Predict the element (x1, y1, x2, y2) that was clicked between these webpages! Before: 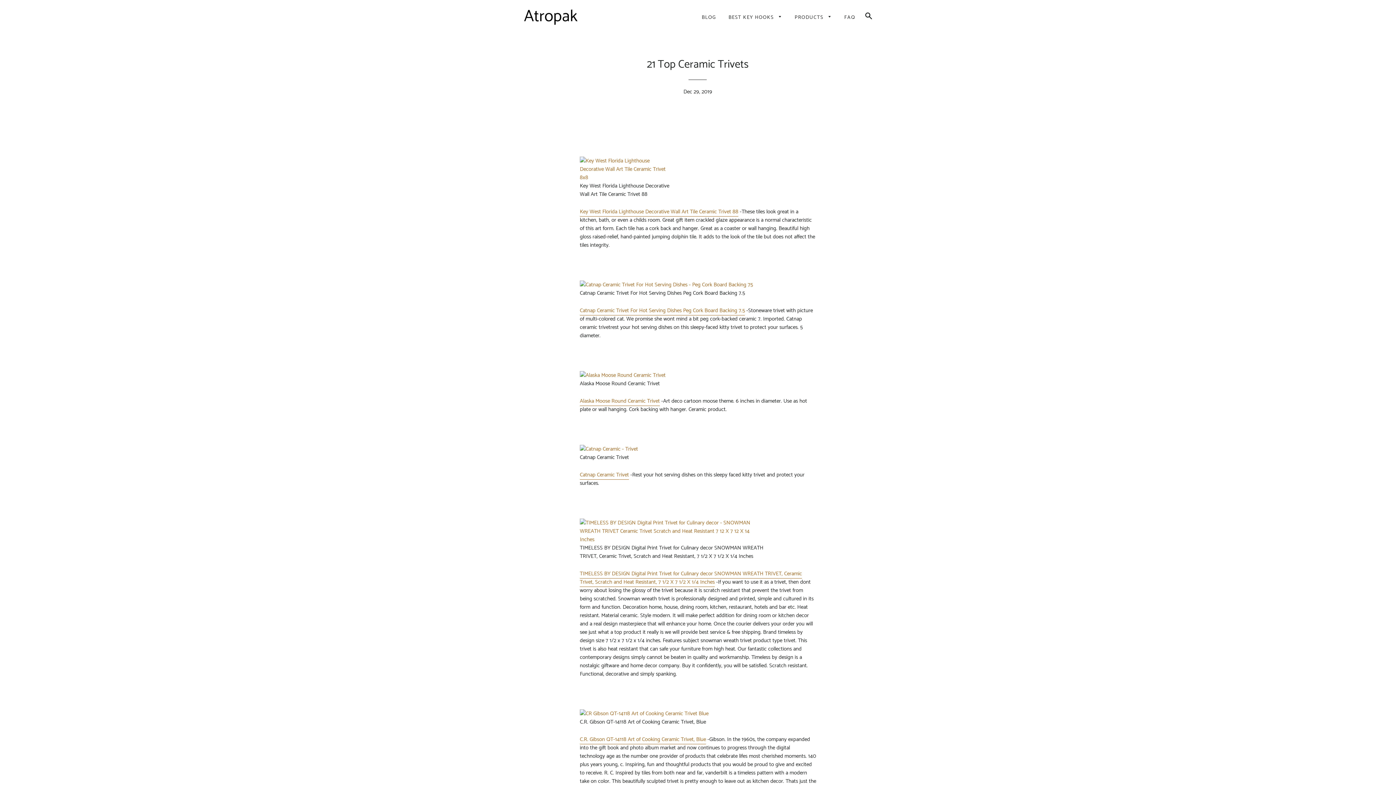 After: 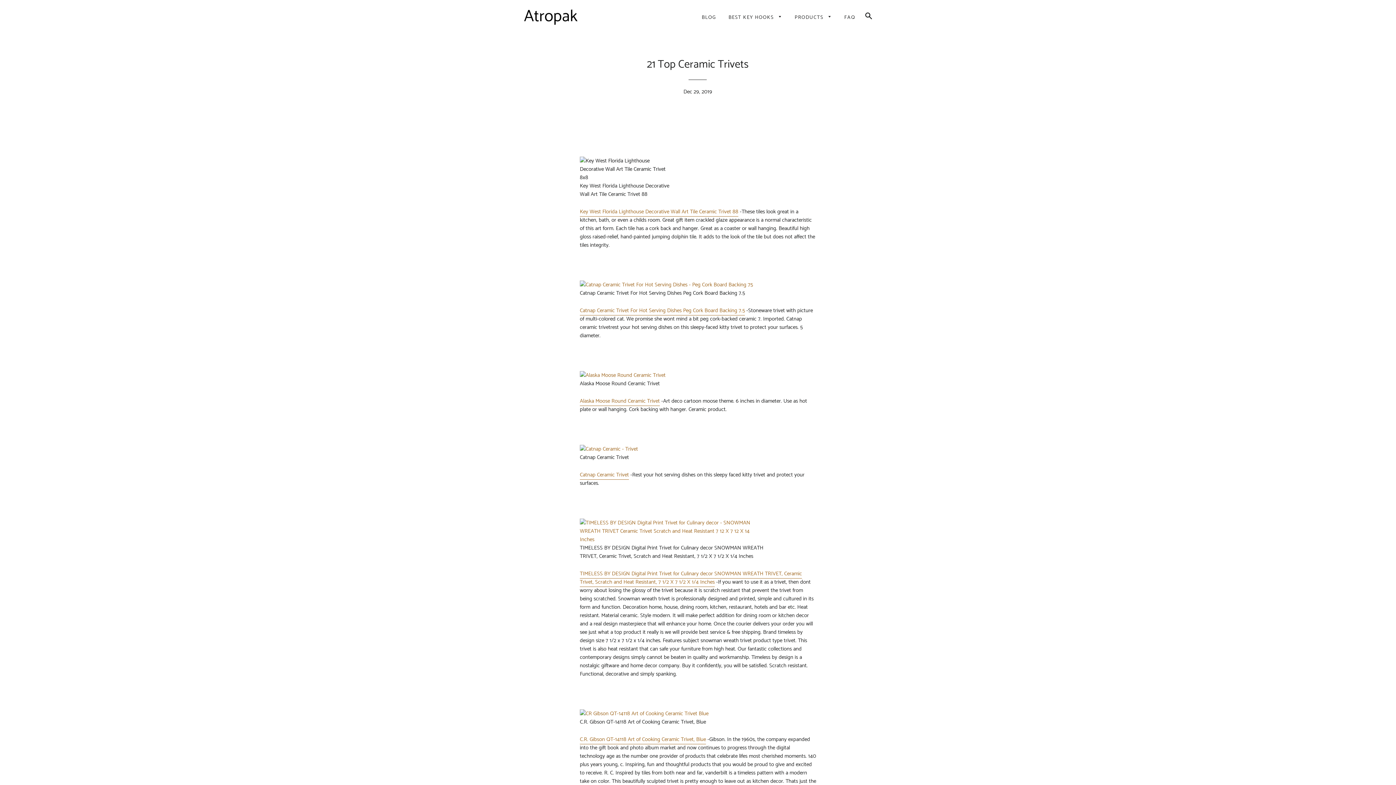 Action: bbox: (579, 173, 674, 182)